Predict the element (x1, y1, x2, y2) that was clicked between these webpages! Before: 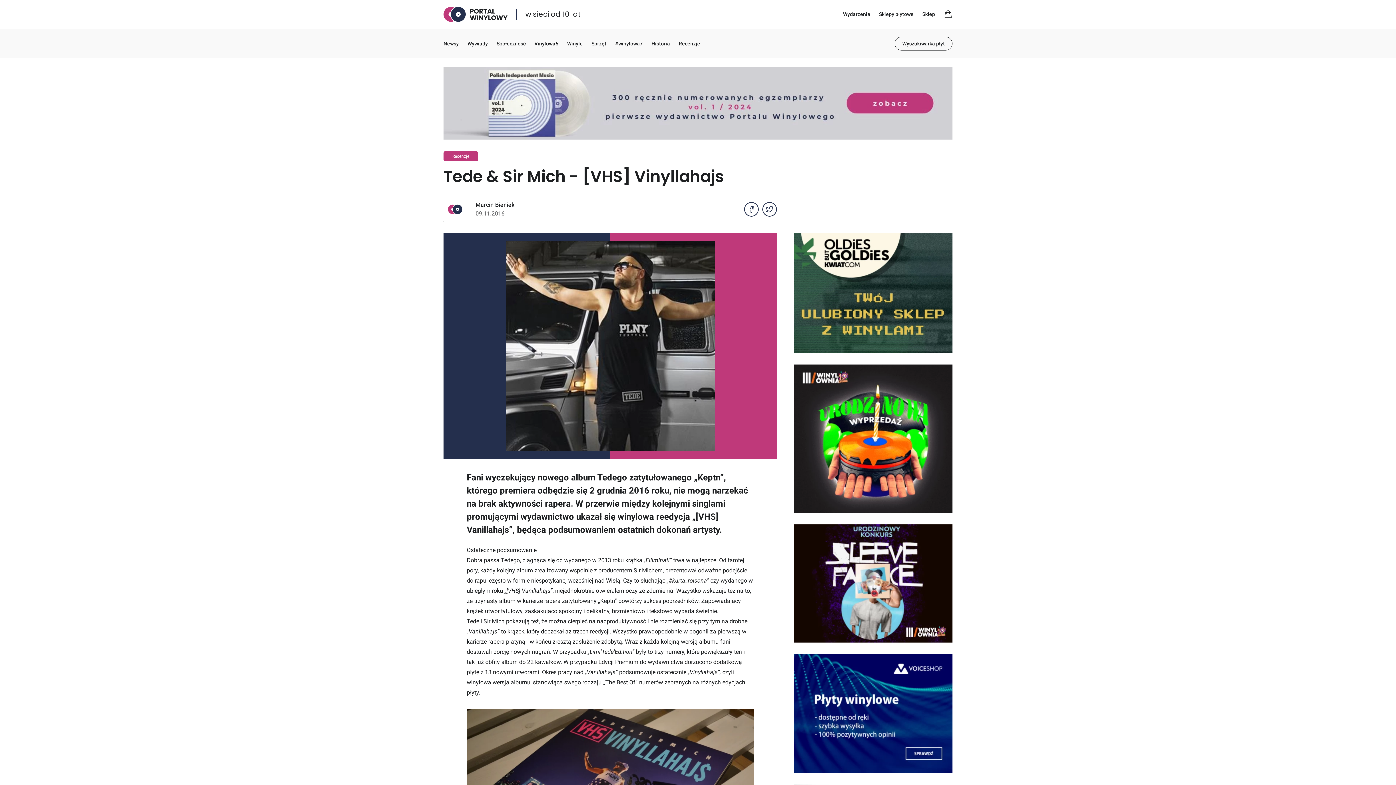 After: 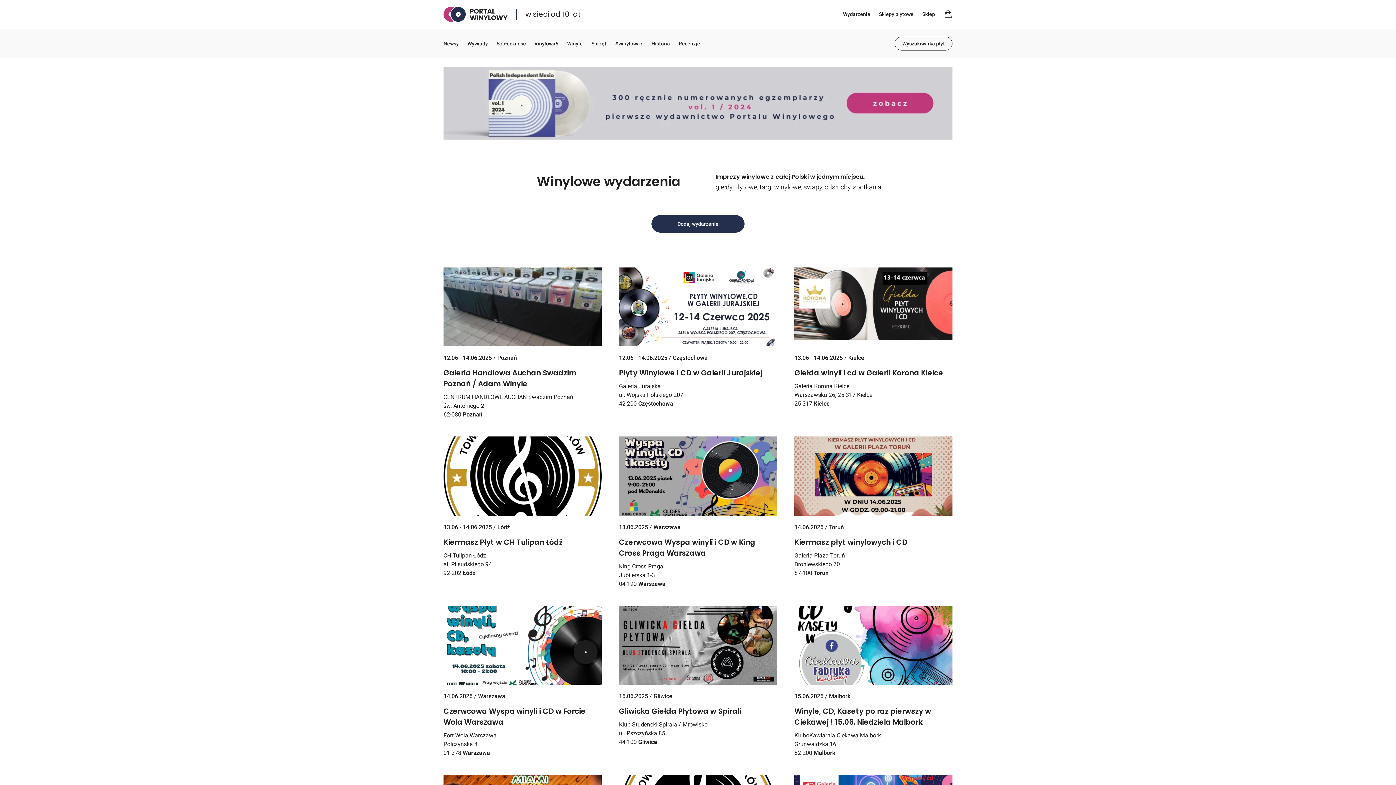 Action: label: Wydarzenia bbox: (843, 10, 870, 17)